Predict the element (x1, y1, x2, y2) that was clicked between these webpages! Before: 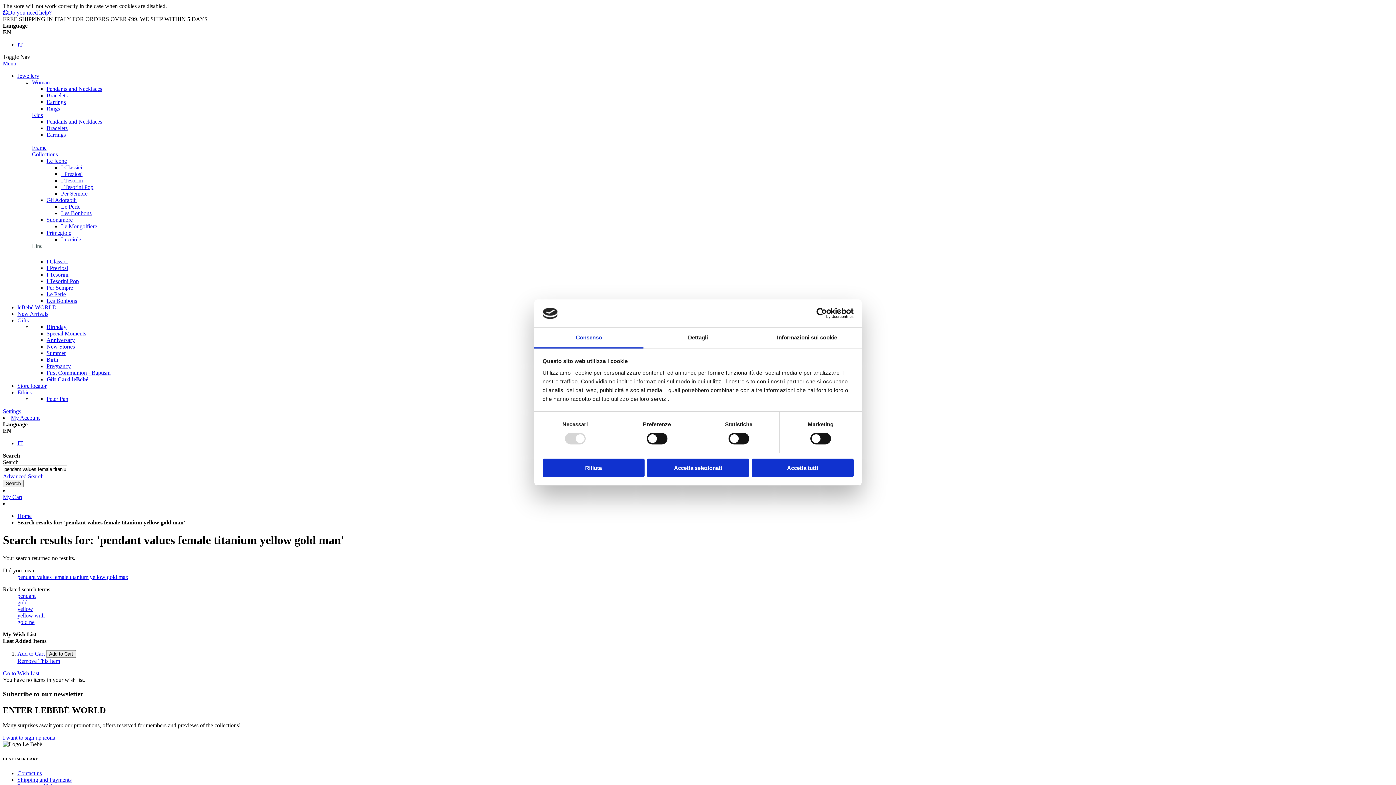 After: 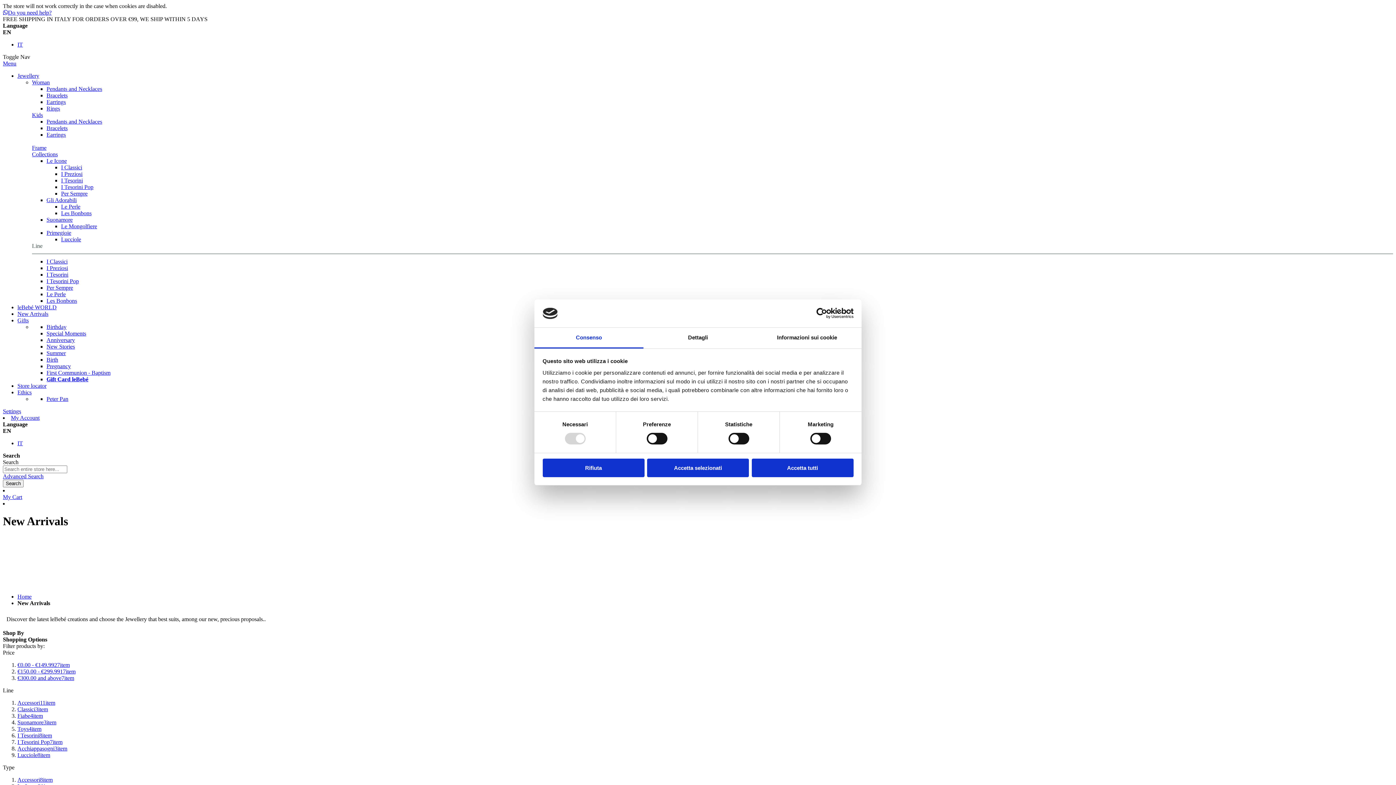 Action: bbox: (17, 310, 48, 317) label: New Arrivals